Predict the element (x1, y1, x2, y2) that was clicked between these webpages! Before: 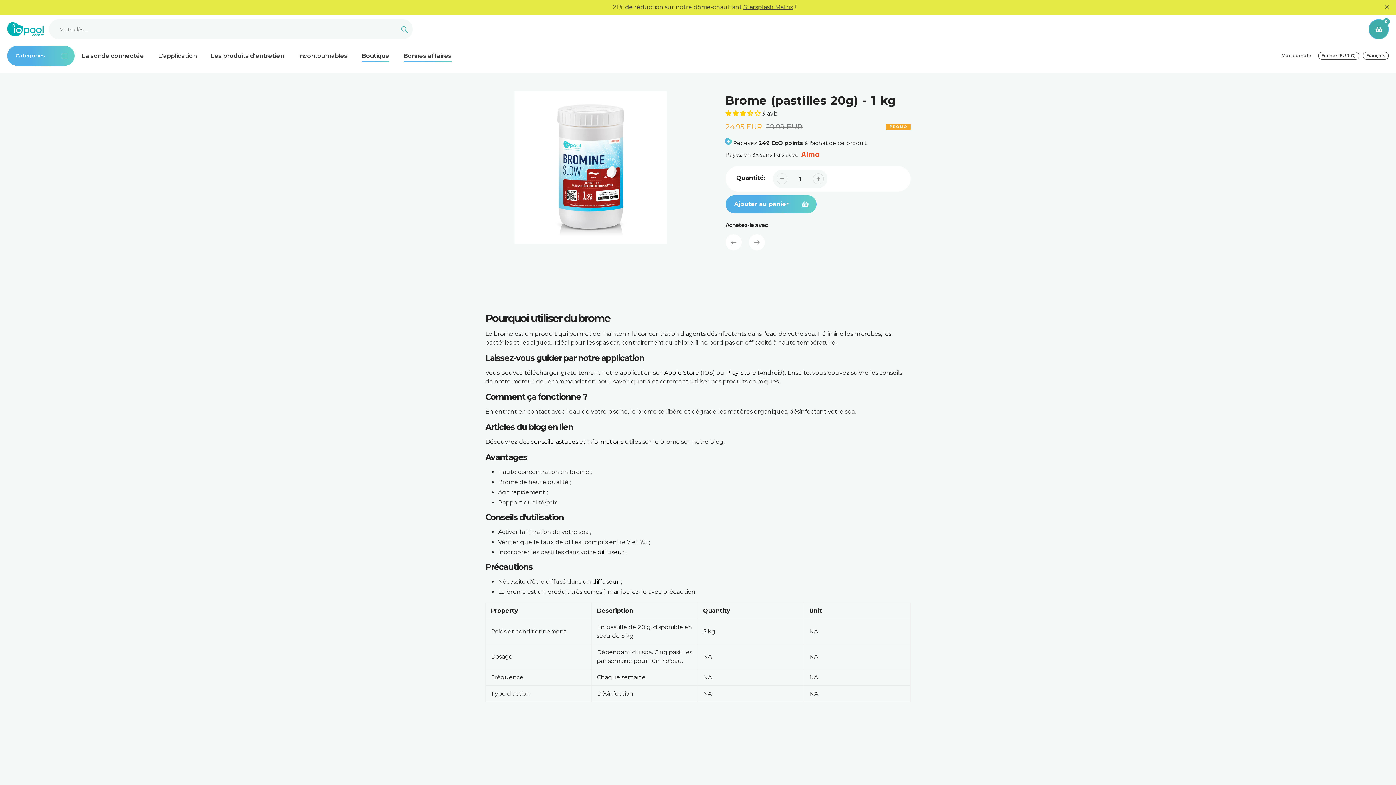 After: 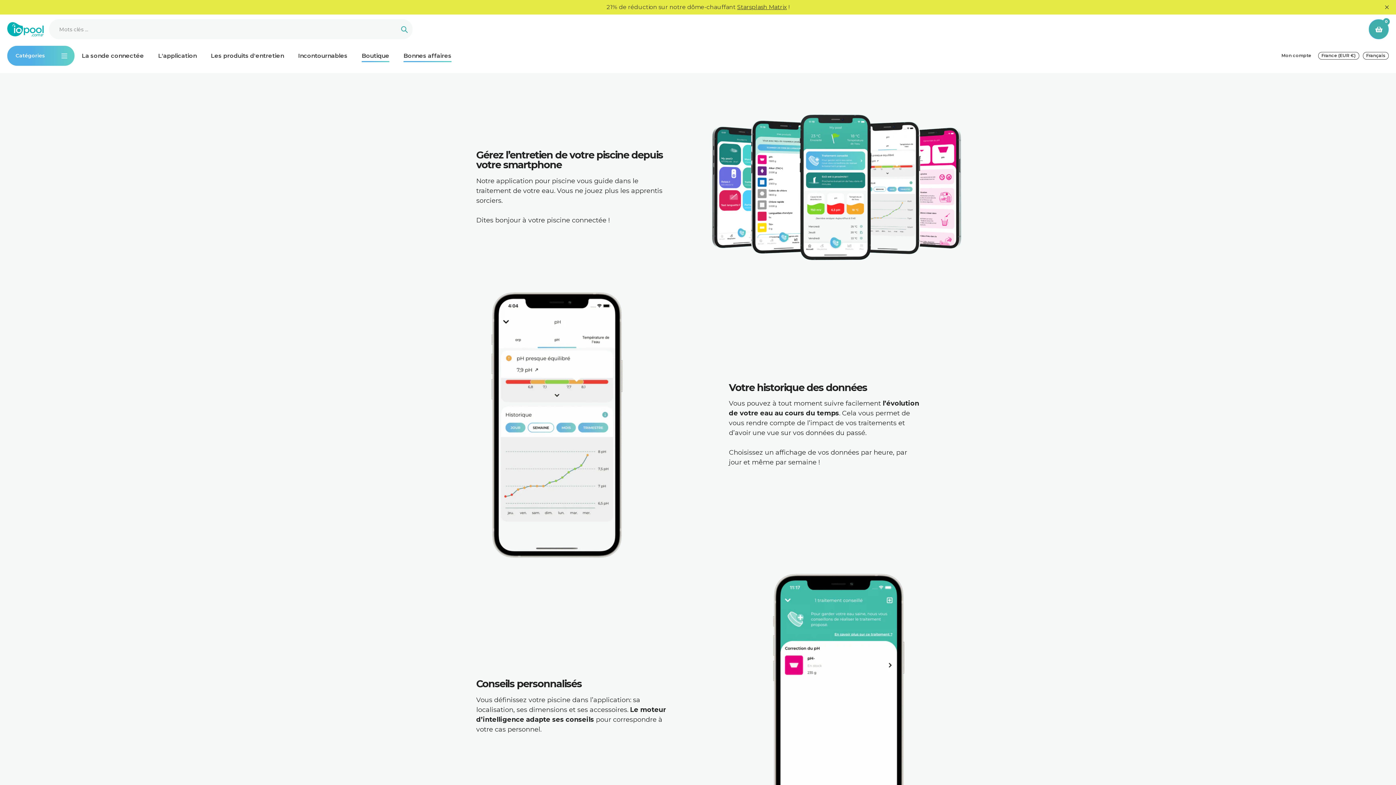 Action: bbox: (158, 51, 196, 60) label: L'application